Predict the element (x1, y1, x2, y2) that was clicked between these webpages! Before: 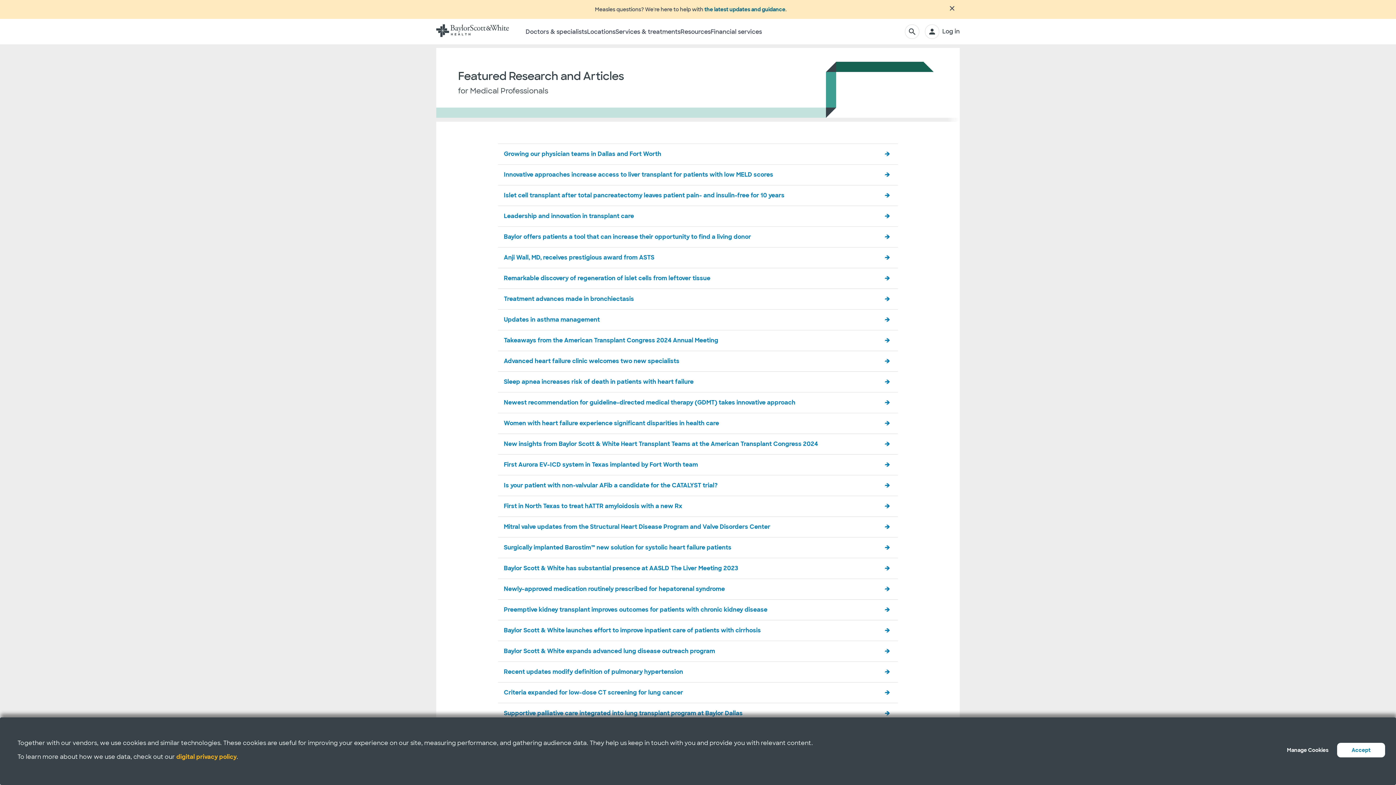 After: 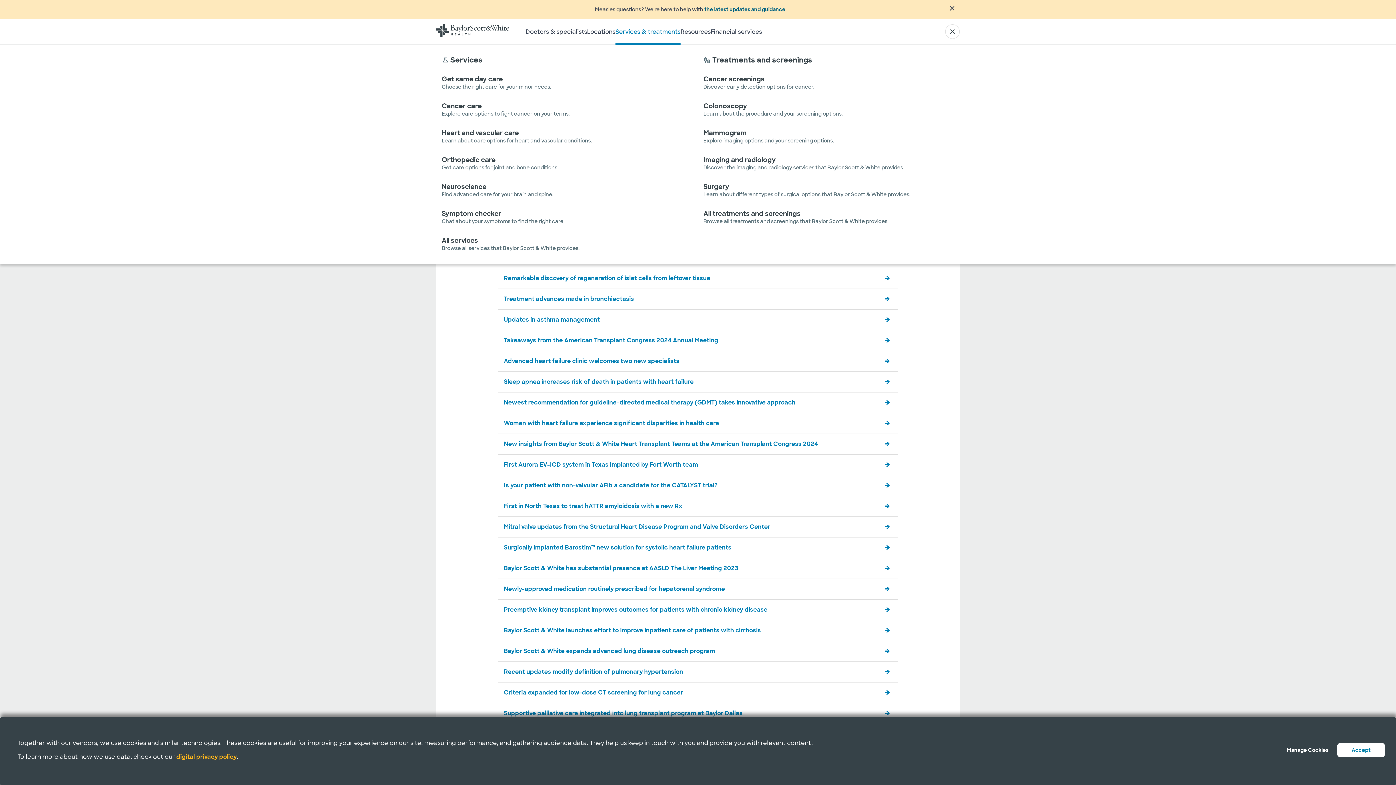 Action: bbox: (615, 18, 680, 44) label: Services & treatments